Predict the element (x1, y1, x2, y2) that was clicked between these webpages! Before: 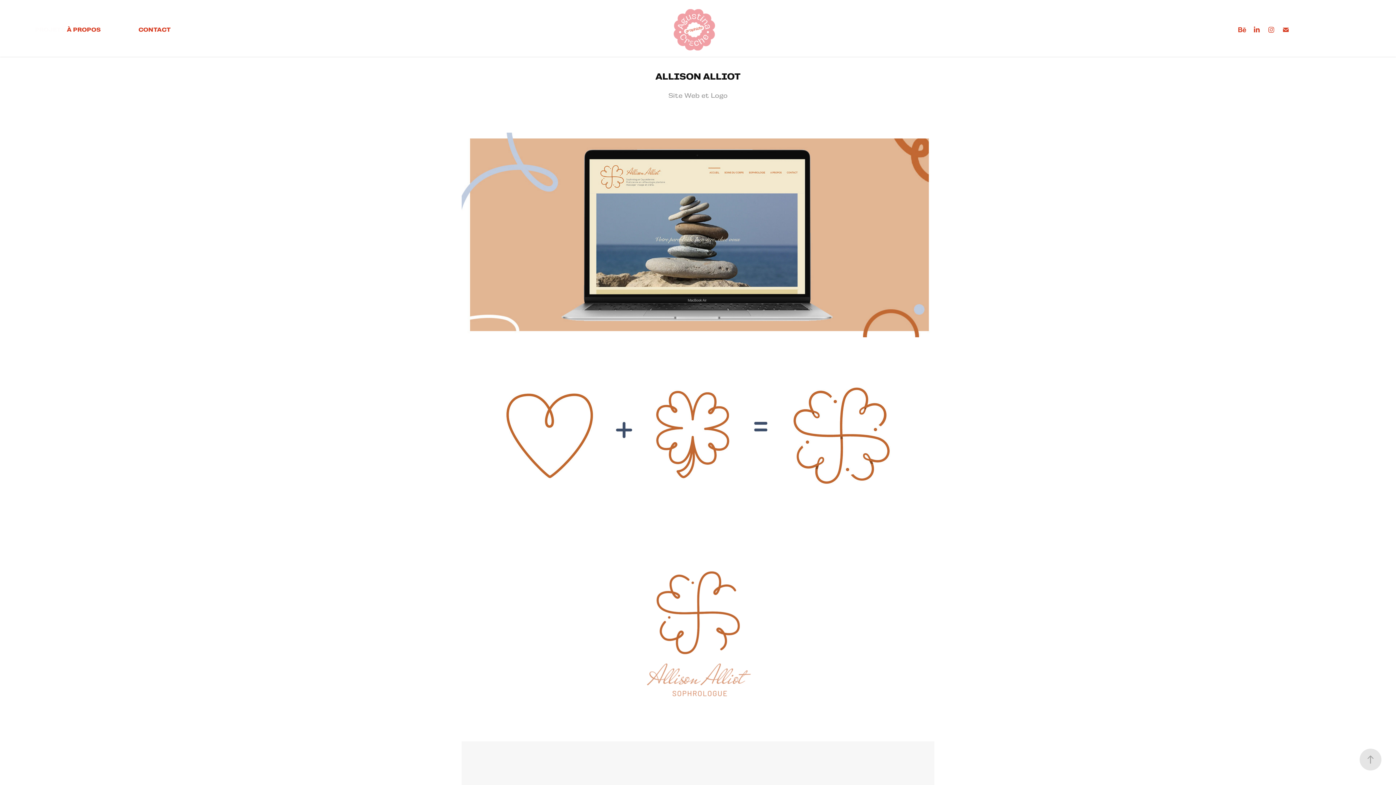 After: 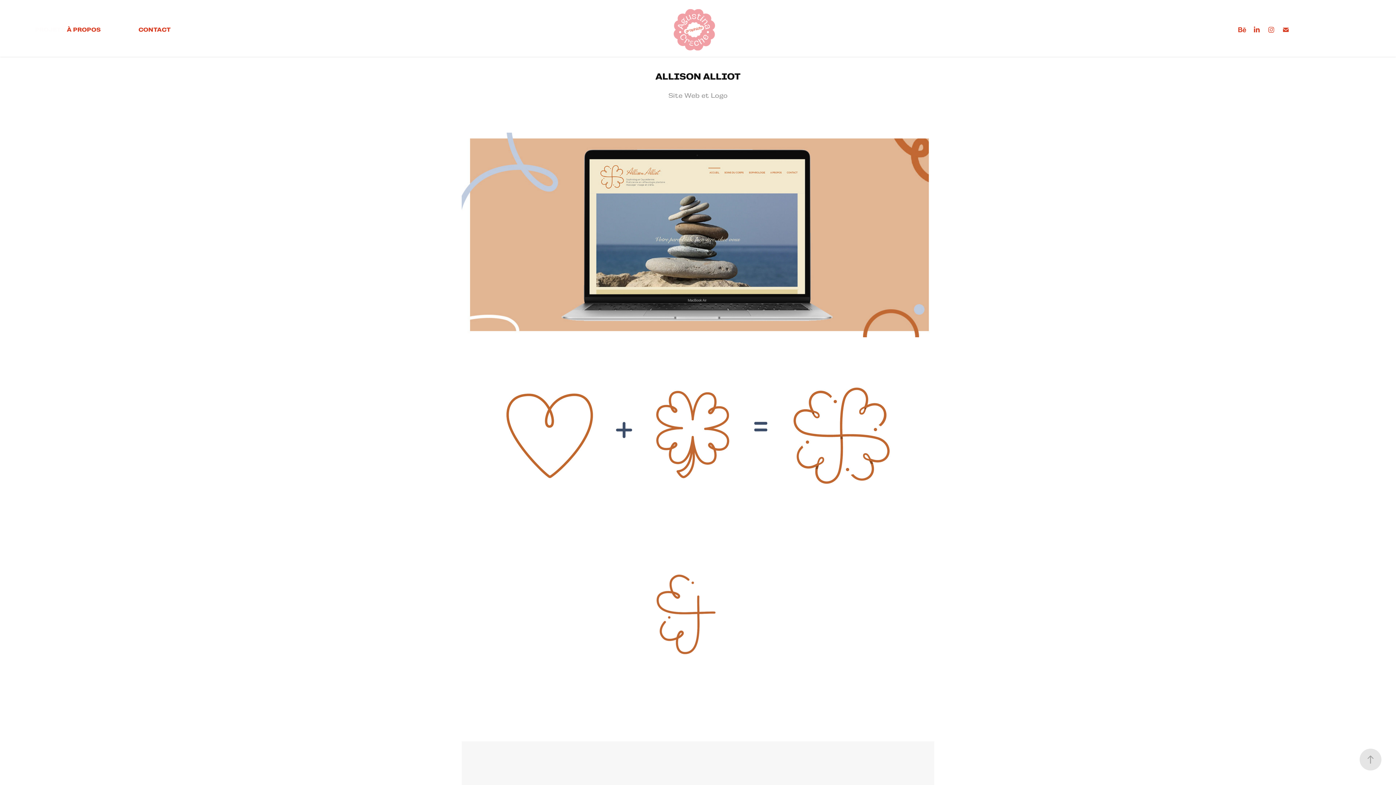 Action: bbox: (1237, 24, 1248, 35)